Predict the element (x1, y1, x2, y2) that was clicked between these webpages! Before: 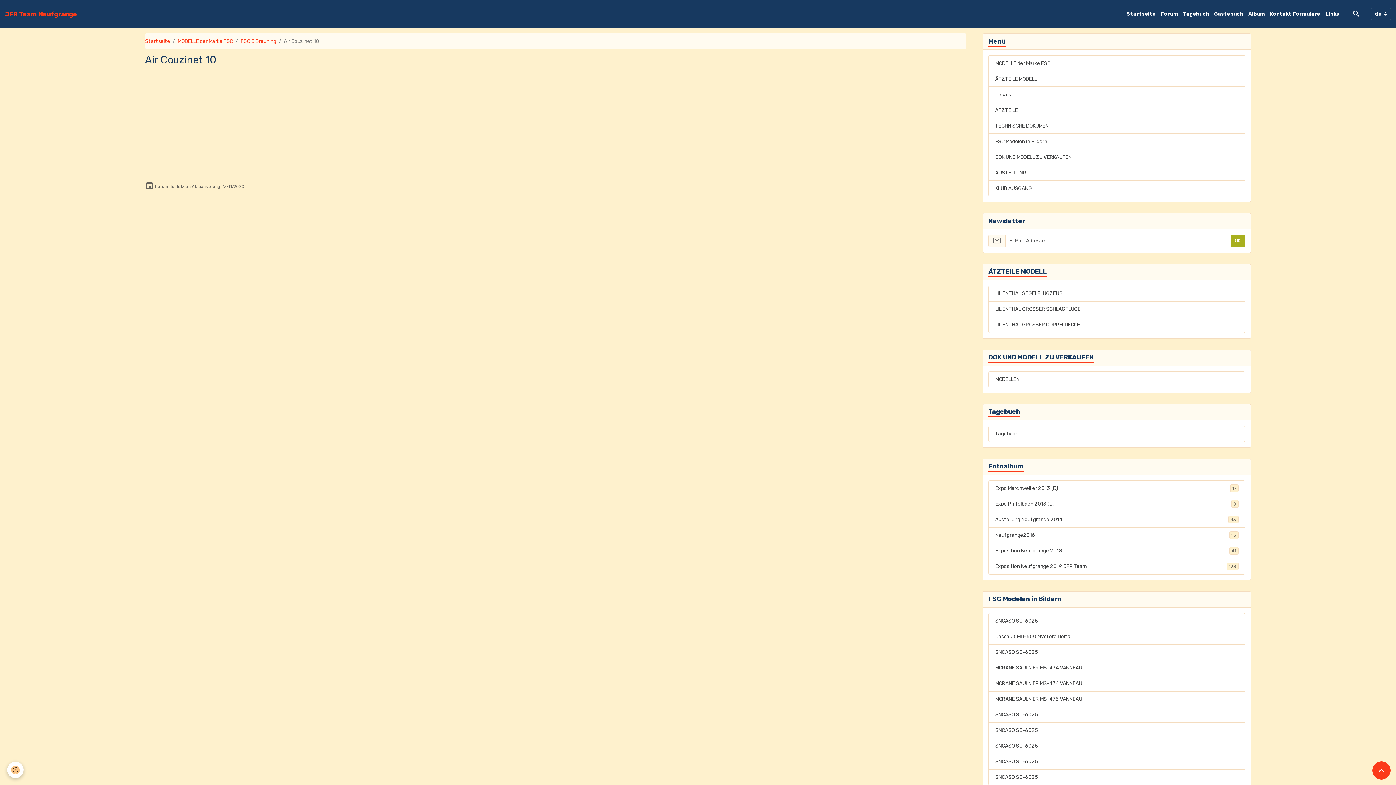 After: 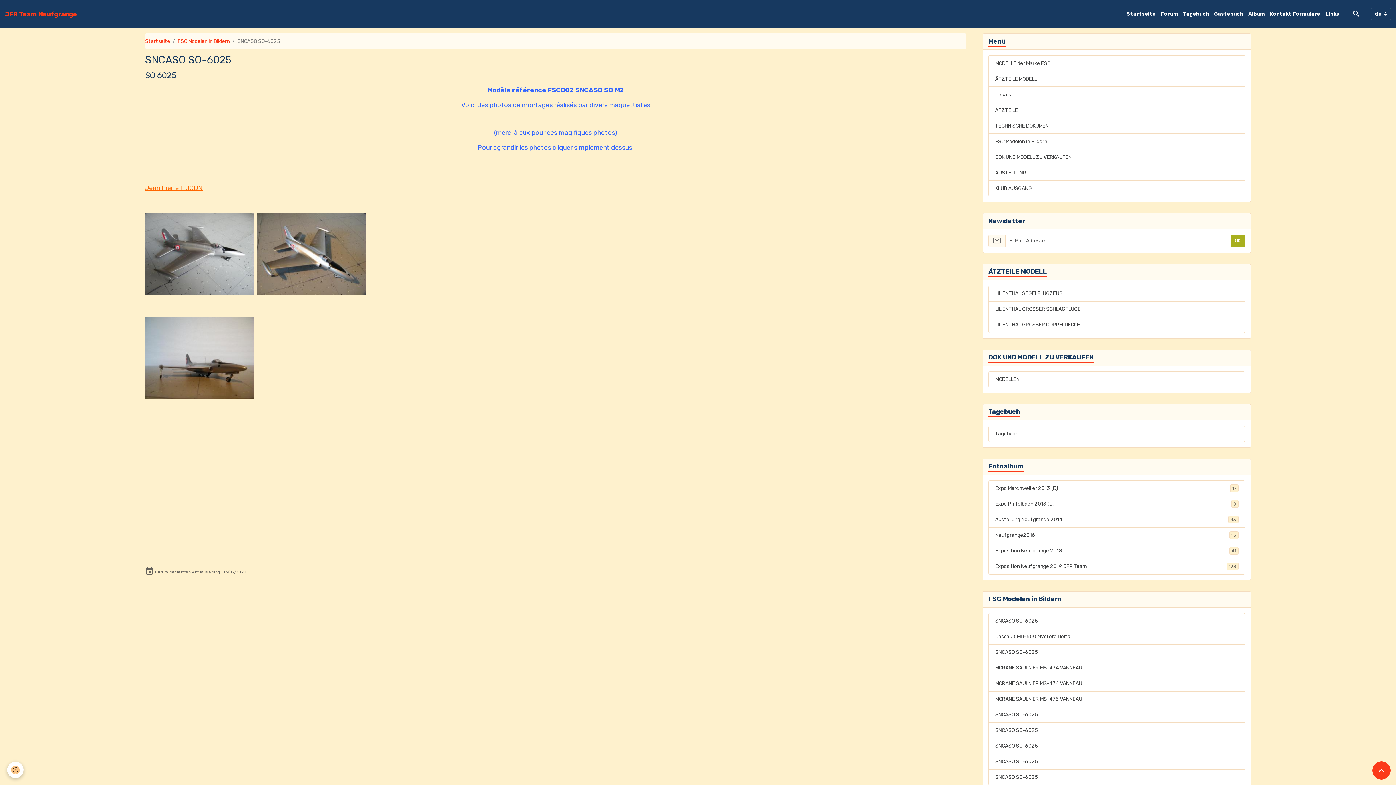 Action: bbox: (988, 738, 1245, 754) label: SNCASO SO-6025